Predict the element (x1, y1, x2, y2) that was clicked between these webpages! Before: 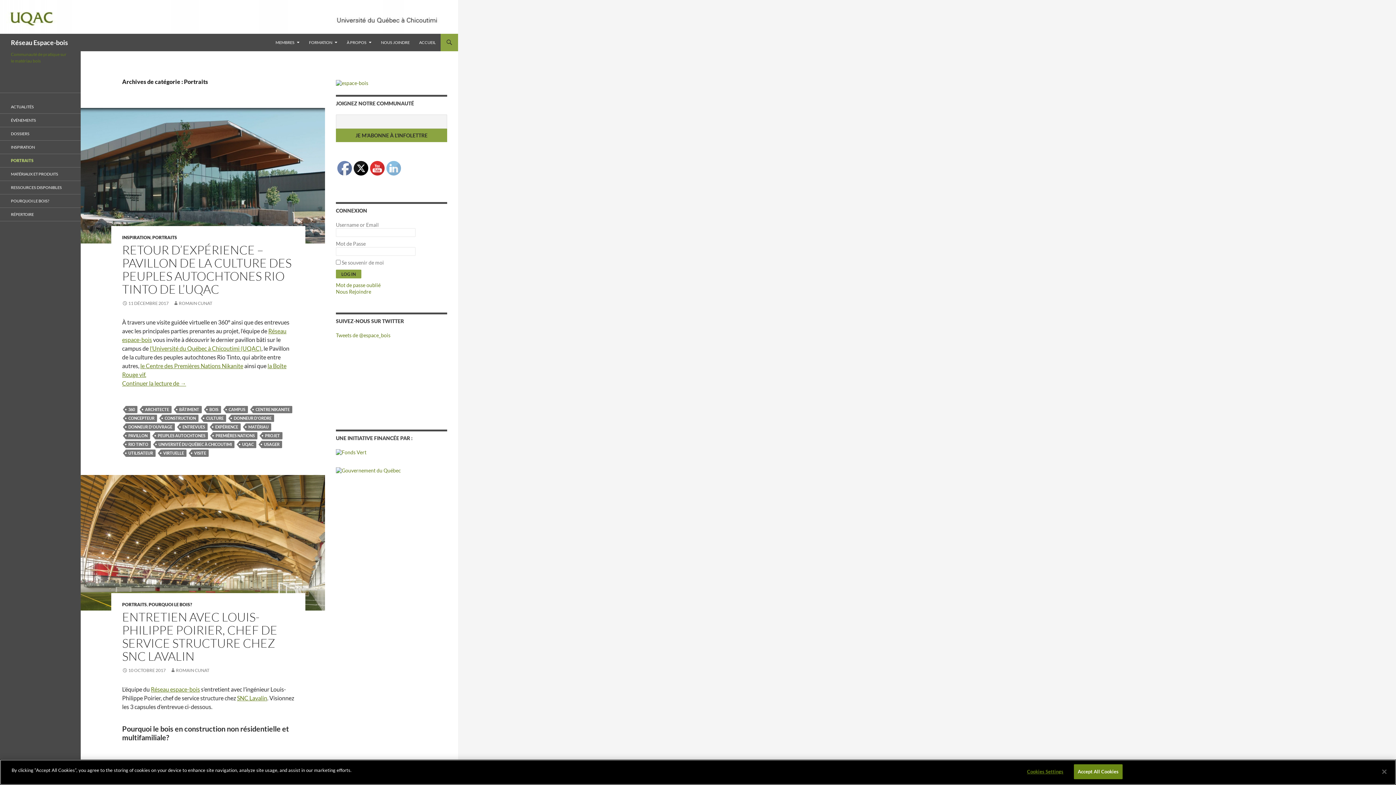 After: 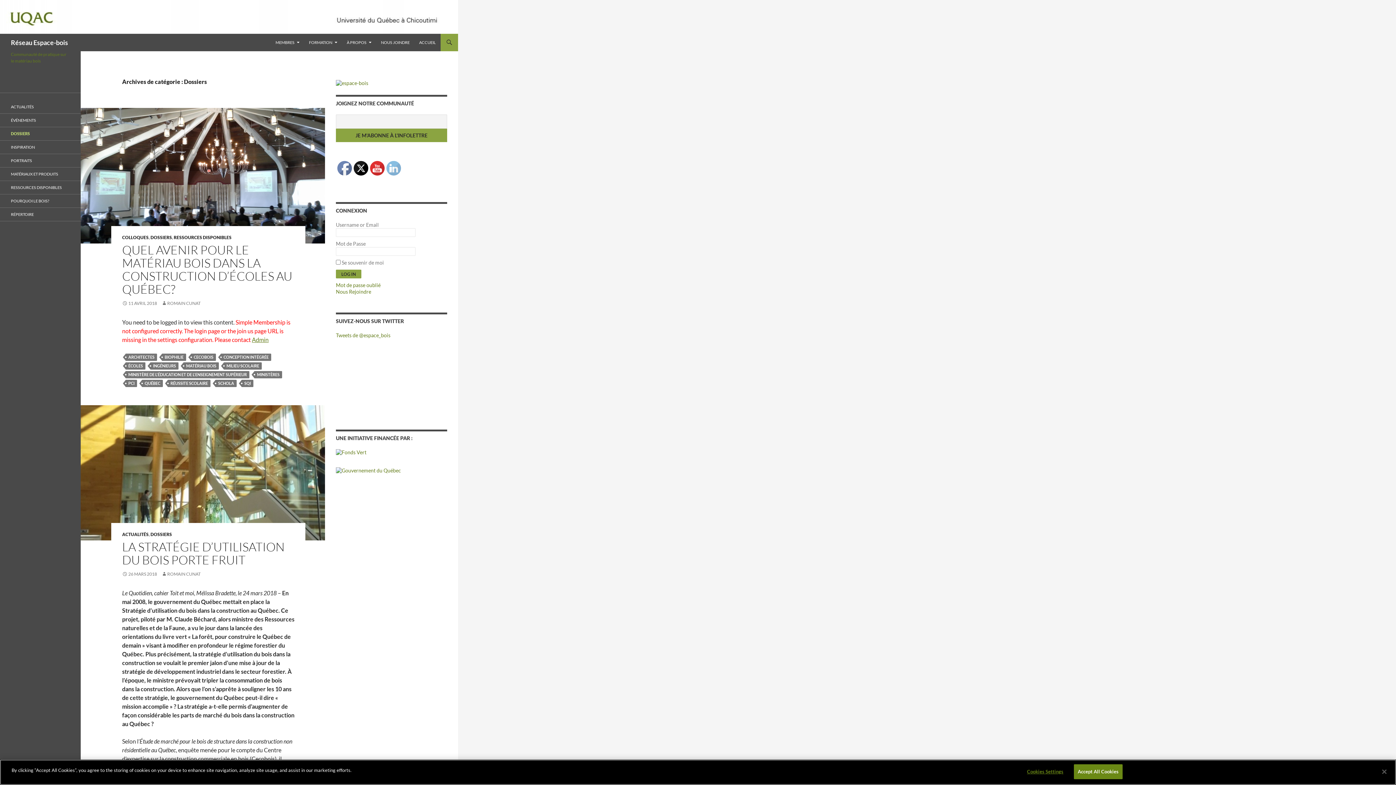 Action: label: DOSSIERS bbox: (0, 127, 80, 140)